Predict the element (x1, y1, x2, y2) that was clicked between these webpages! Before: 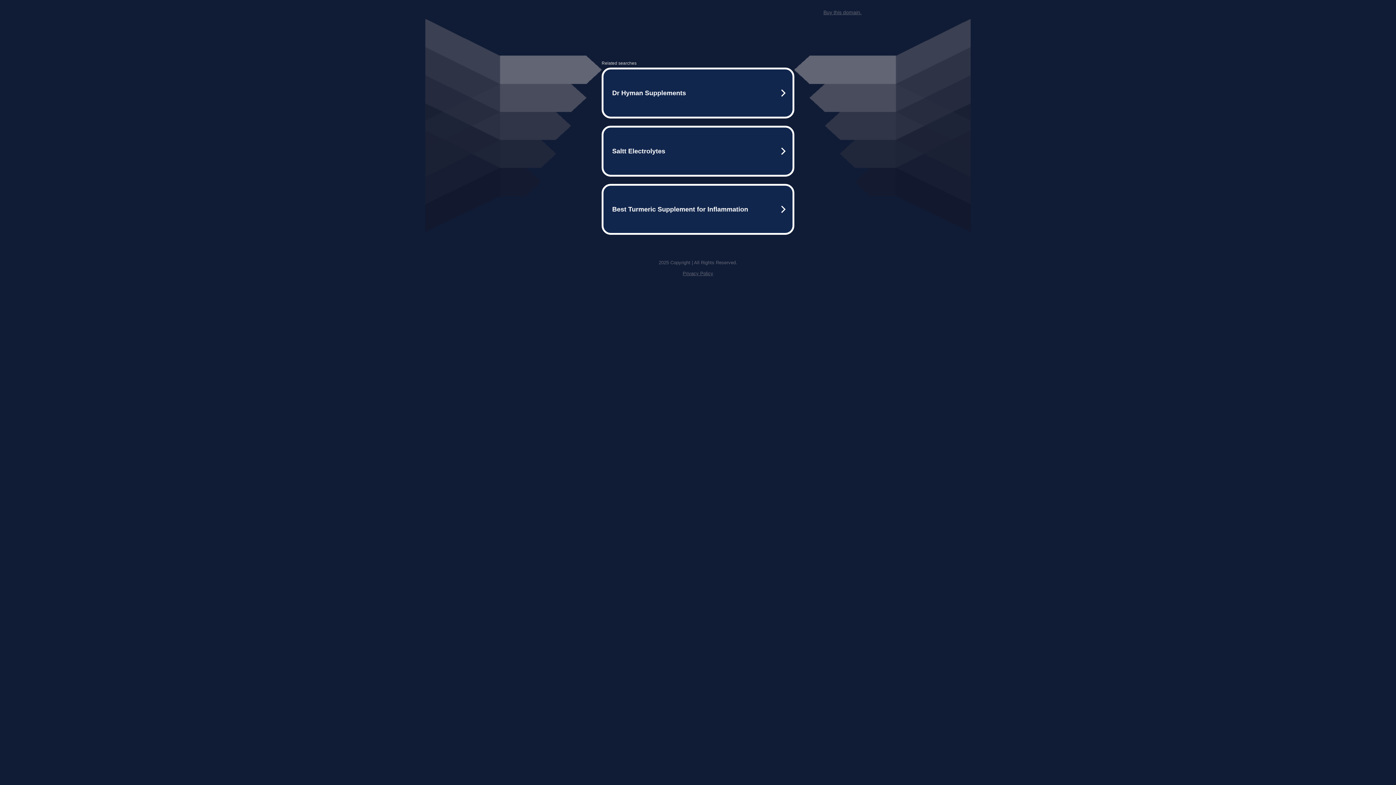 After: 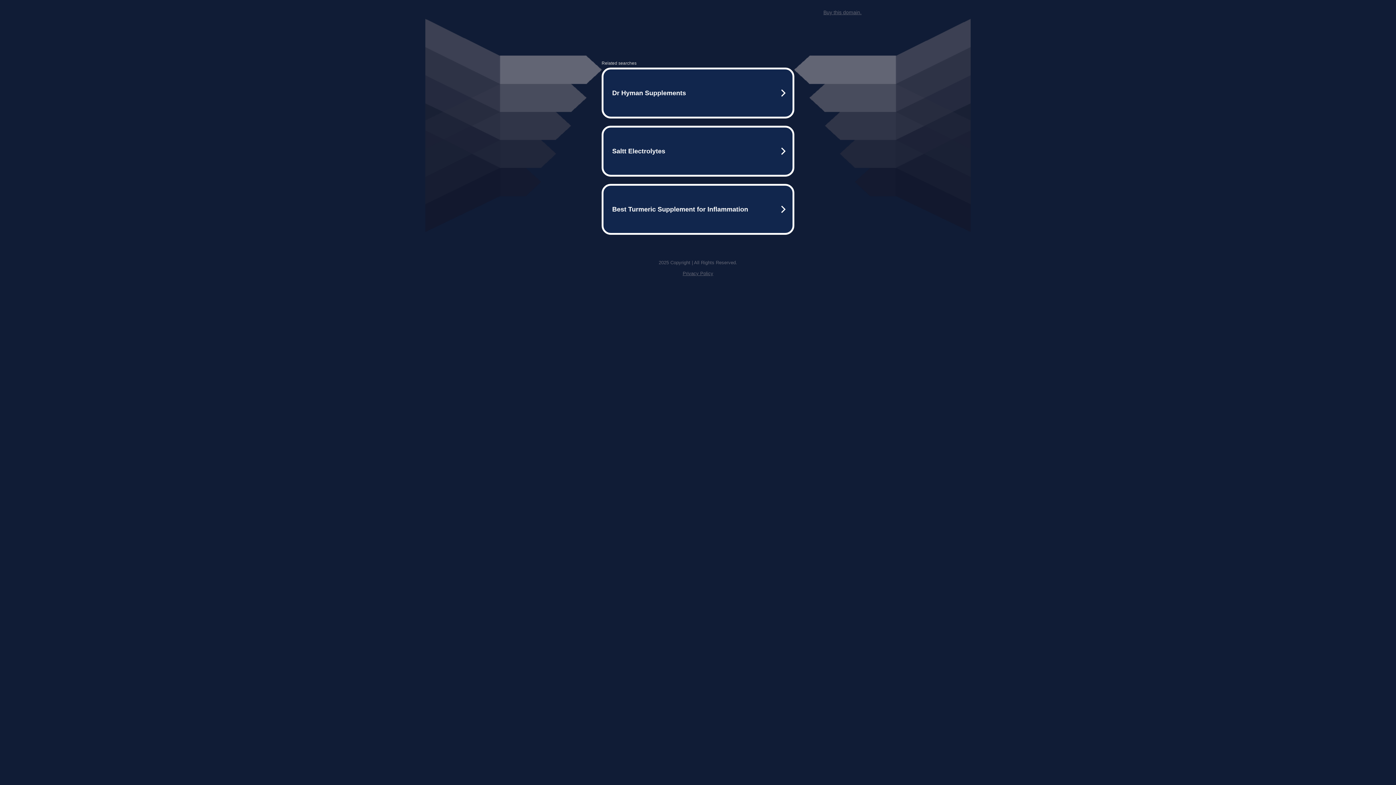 Action: label: Privacy Policy bbox: (682, 259, 713, 264)